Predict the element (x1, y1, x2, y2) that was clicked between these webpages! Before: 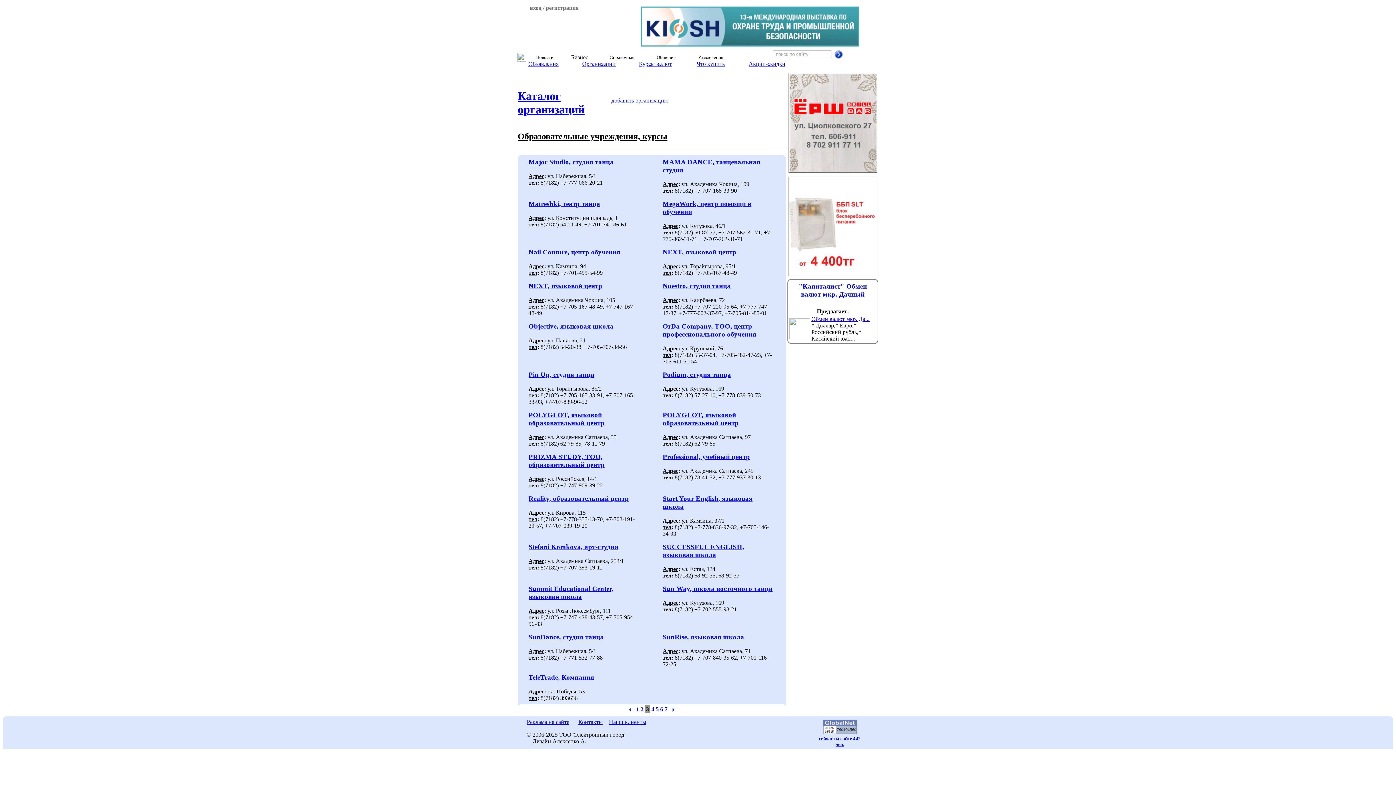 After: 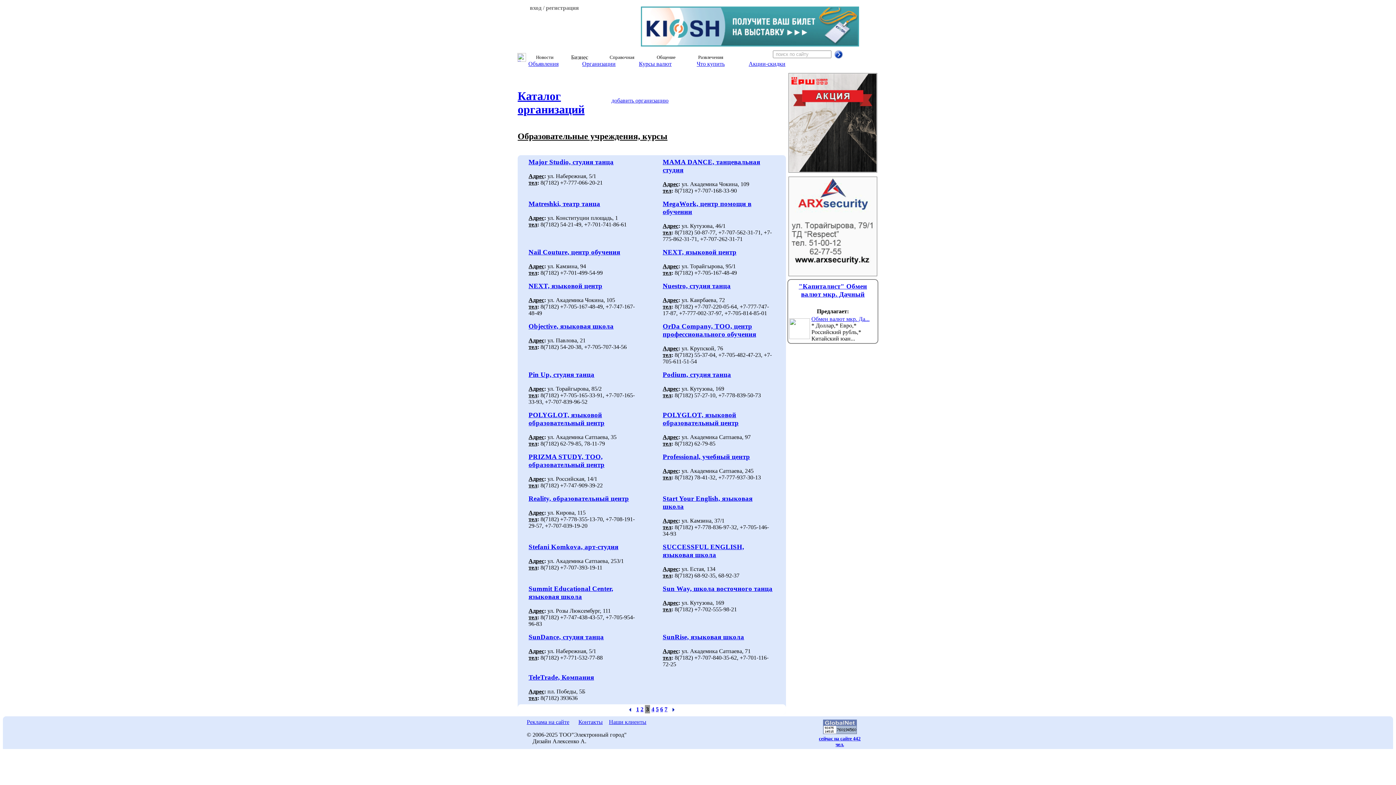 Action: bbox: (789, 166, 876, 173)